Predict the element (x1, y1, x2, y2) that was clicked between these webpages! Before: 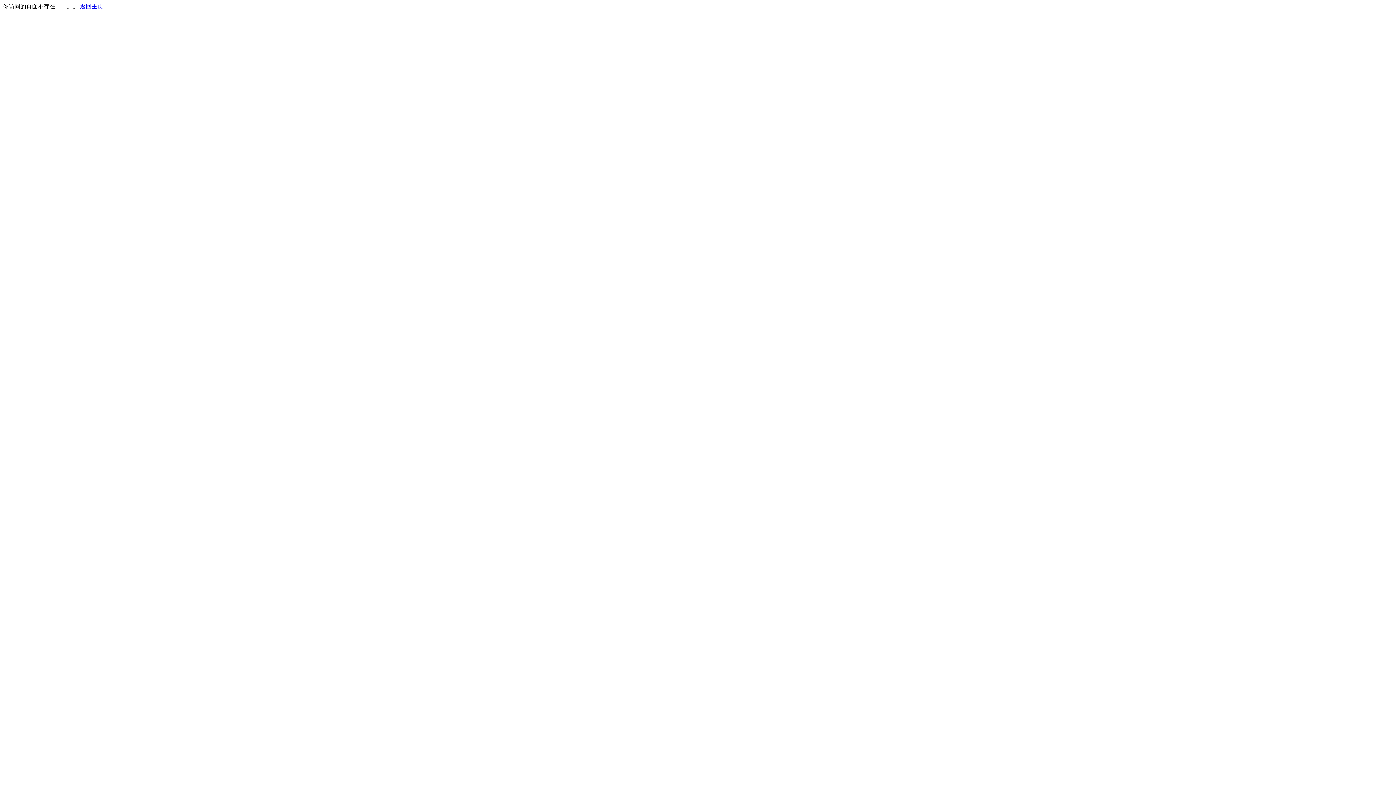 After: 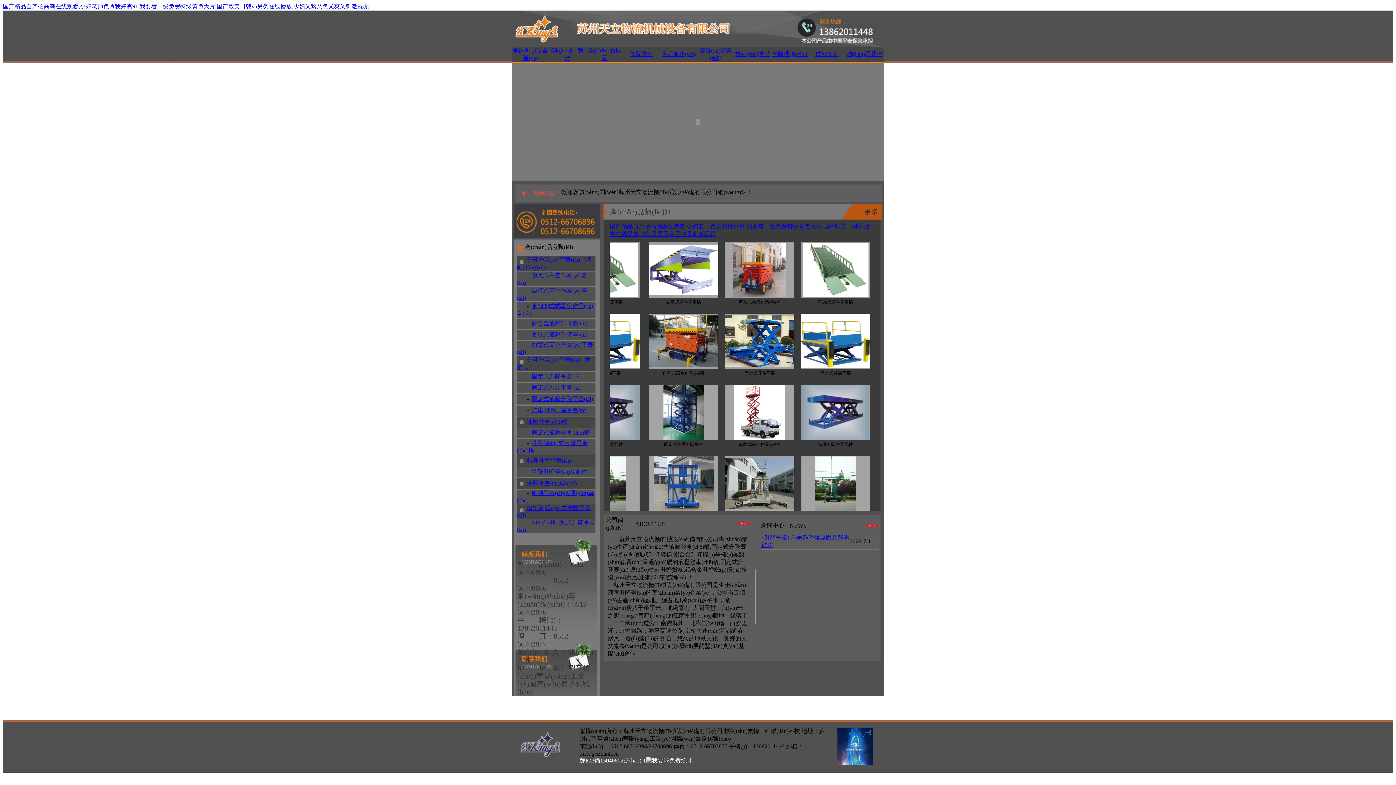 Action: label: 返回主页 bbox: (80, 3, 103, 9)